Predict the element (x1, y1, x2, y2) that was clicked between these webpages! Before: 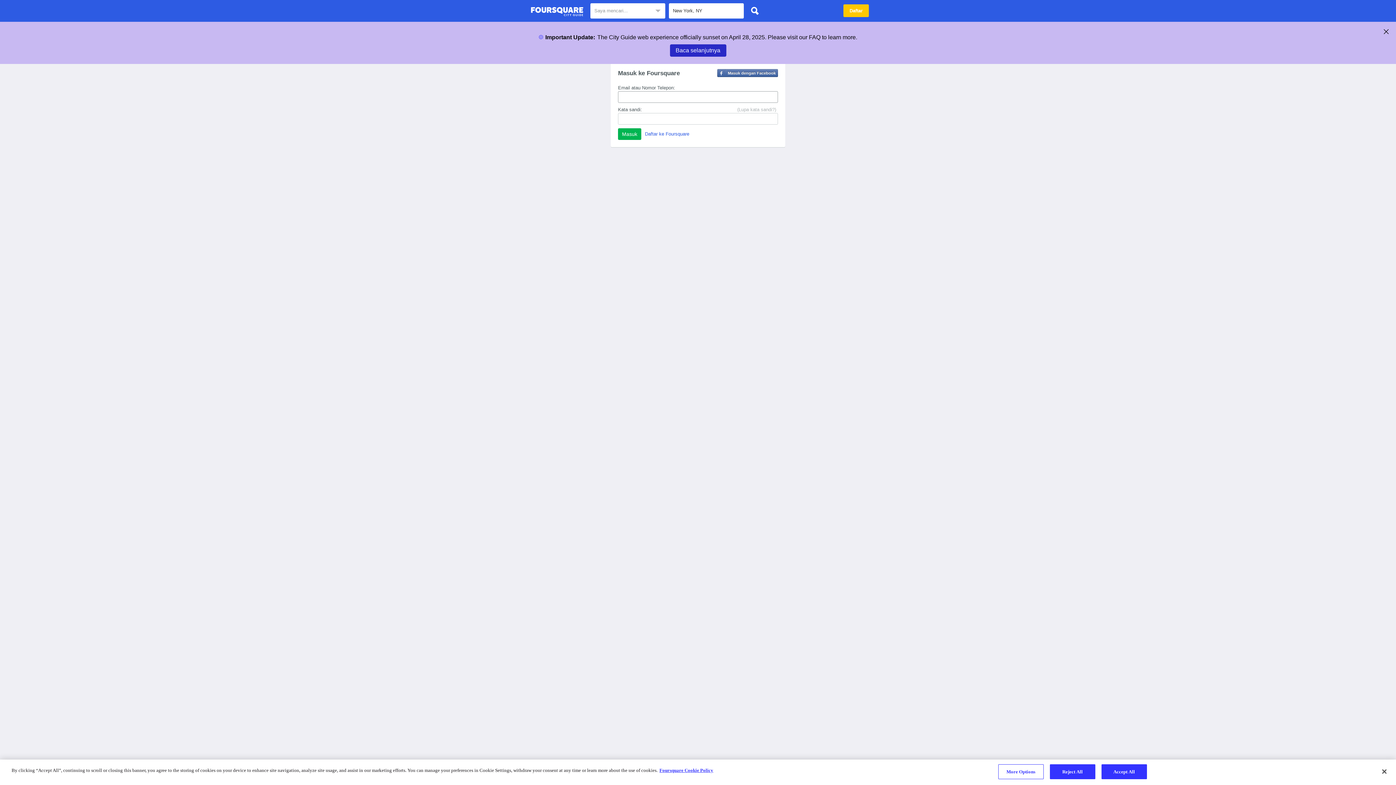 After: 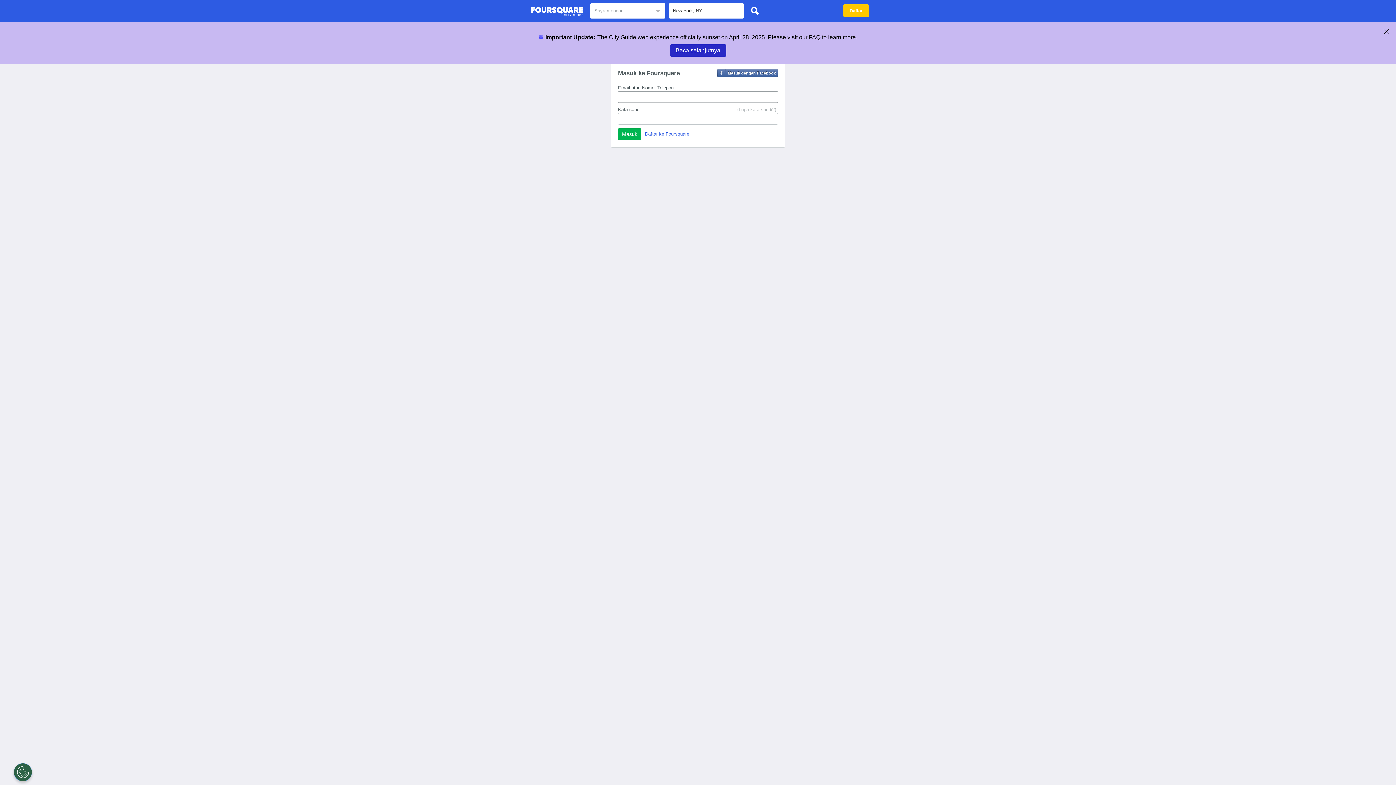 Action: bbox: (747, 3, 762, 18)